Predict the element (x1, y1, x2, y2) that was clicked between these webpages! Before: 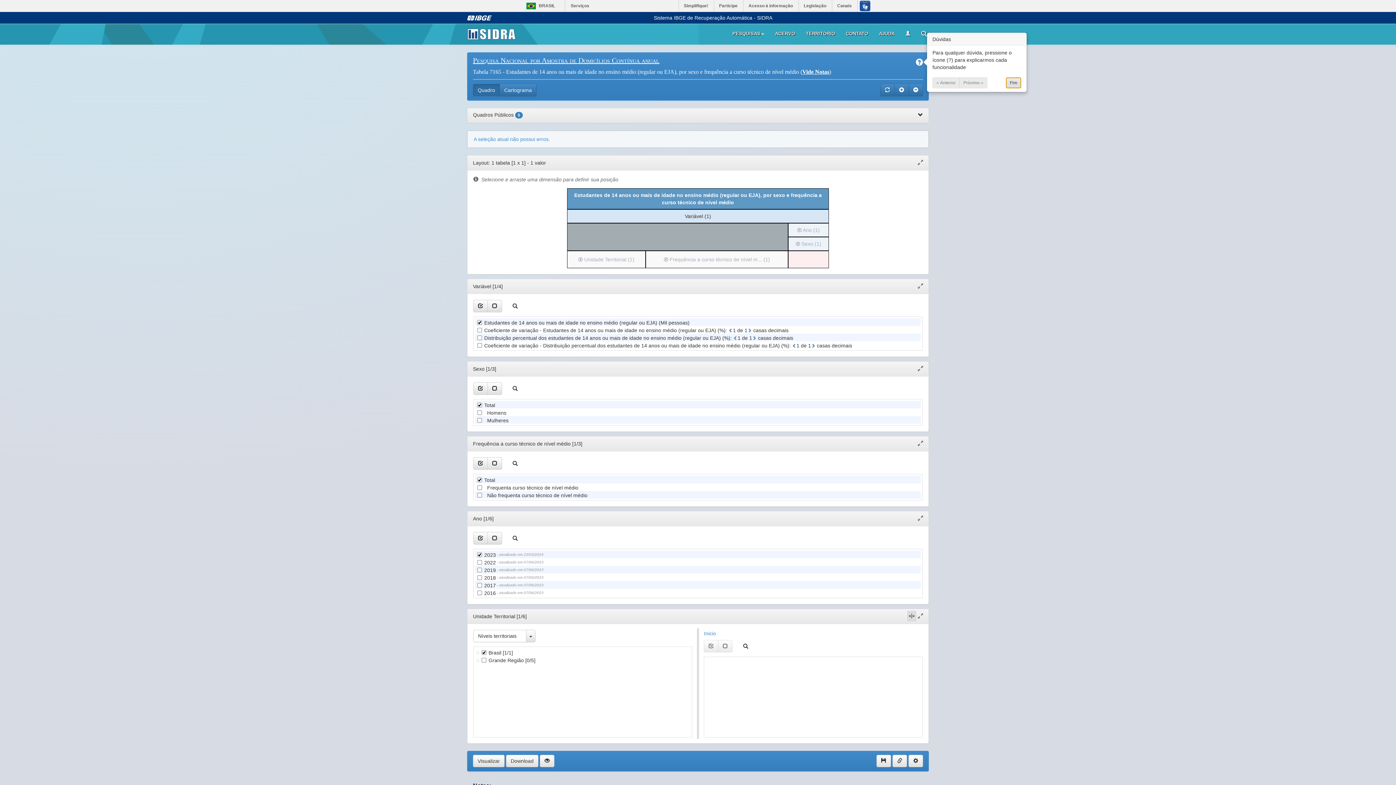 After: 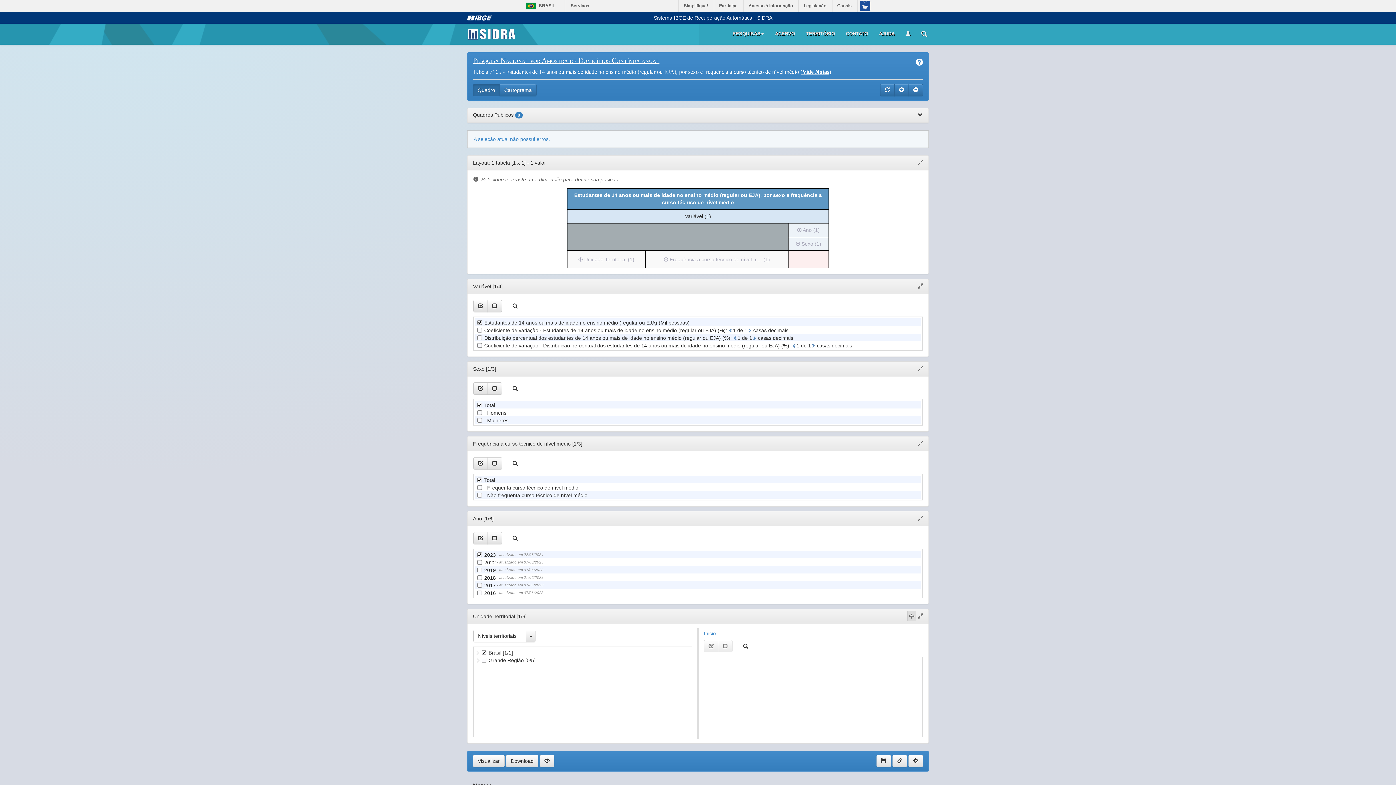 Action: bbox: (1006, 77, 1021, 88) label: Fim